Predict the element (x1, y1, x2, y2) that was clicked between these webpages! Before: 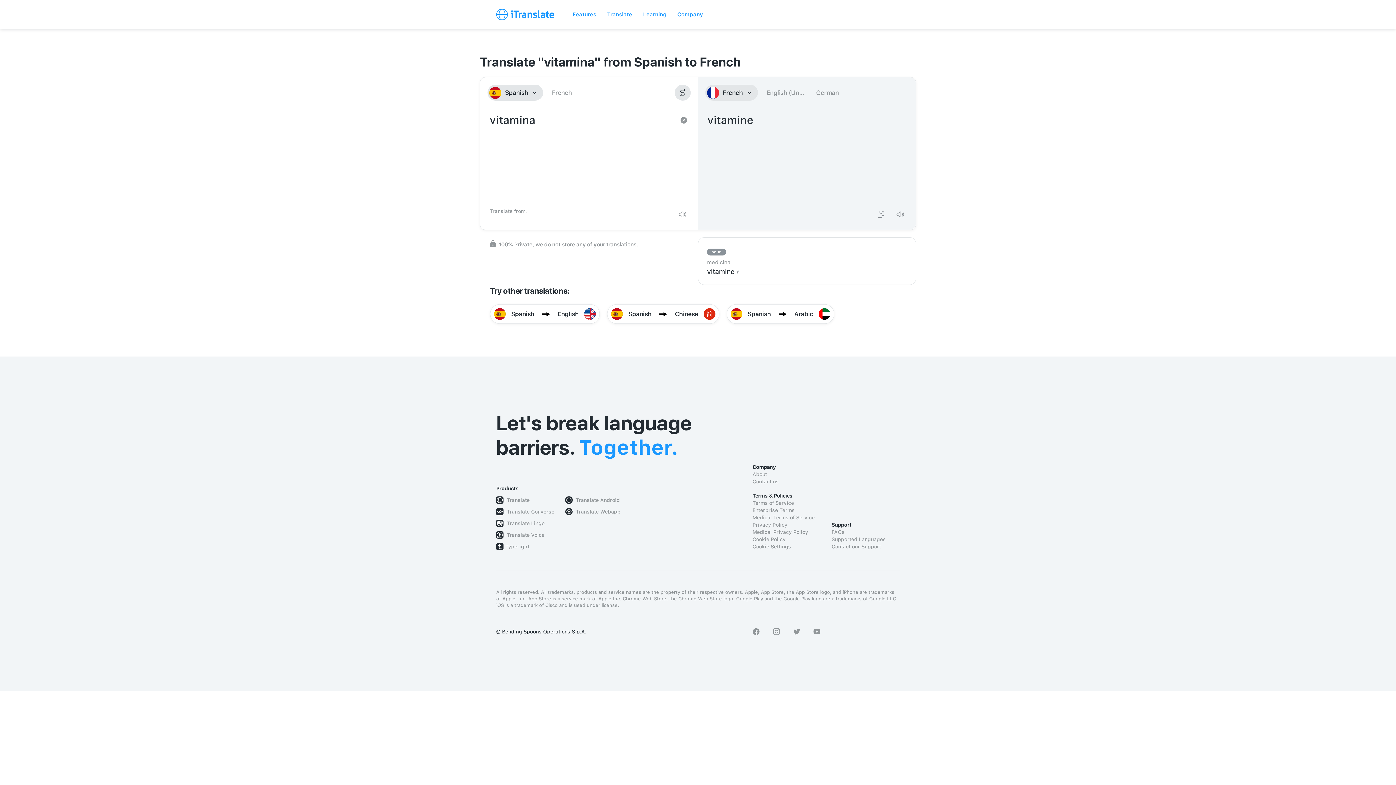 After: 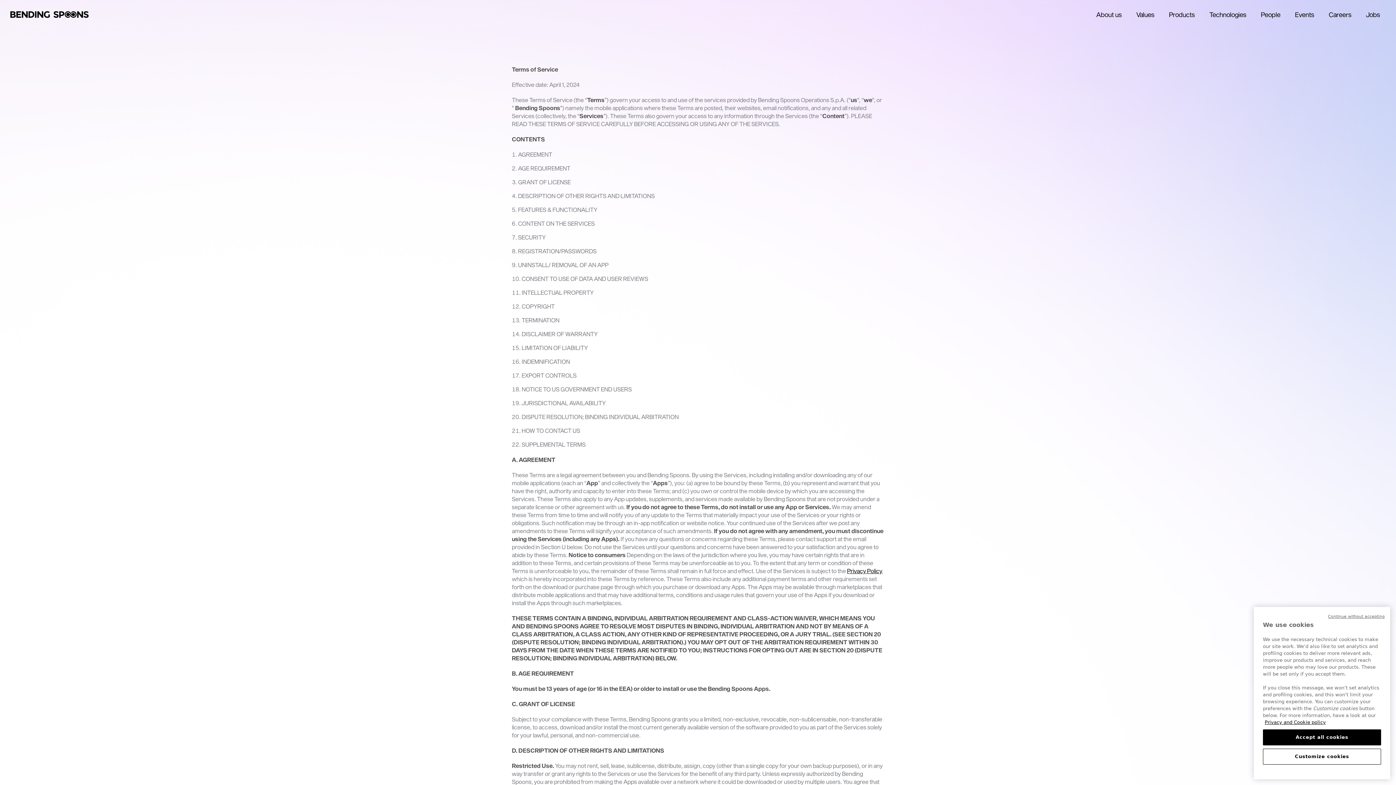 Action: label: Terms of Service bbox: (752, 499, 820, 506)